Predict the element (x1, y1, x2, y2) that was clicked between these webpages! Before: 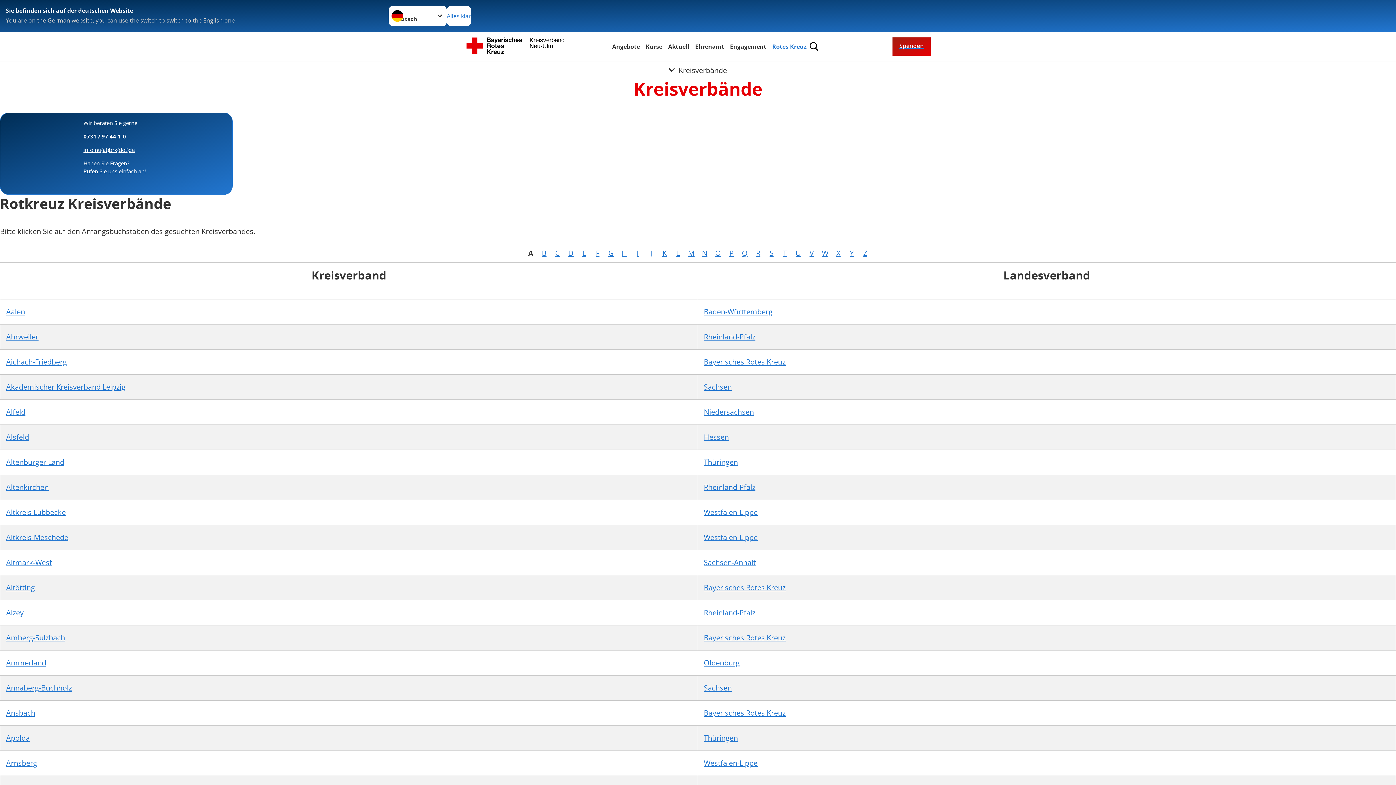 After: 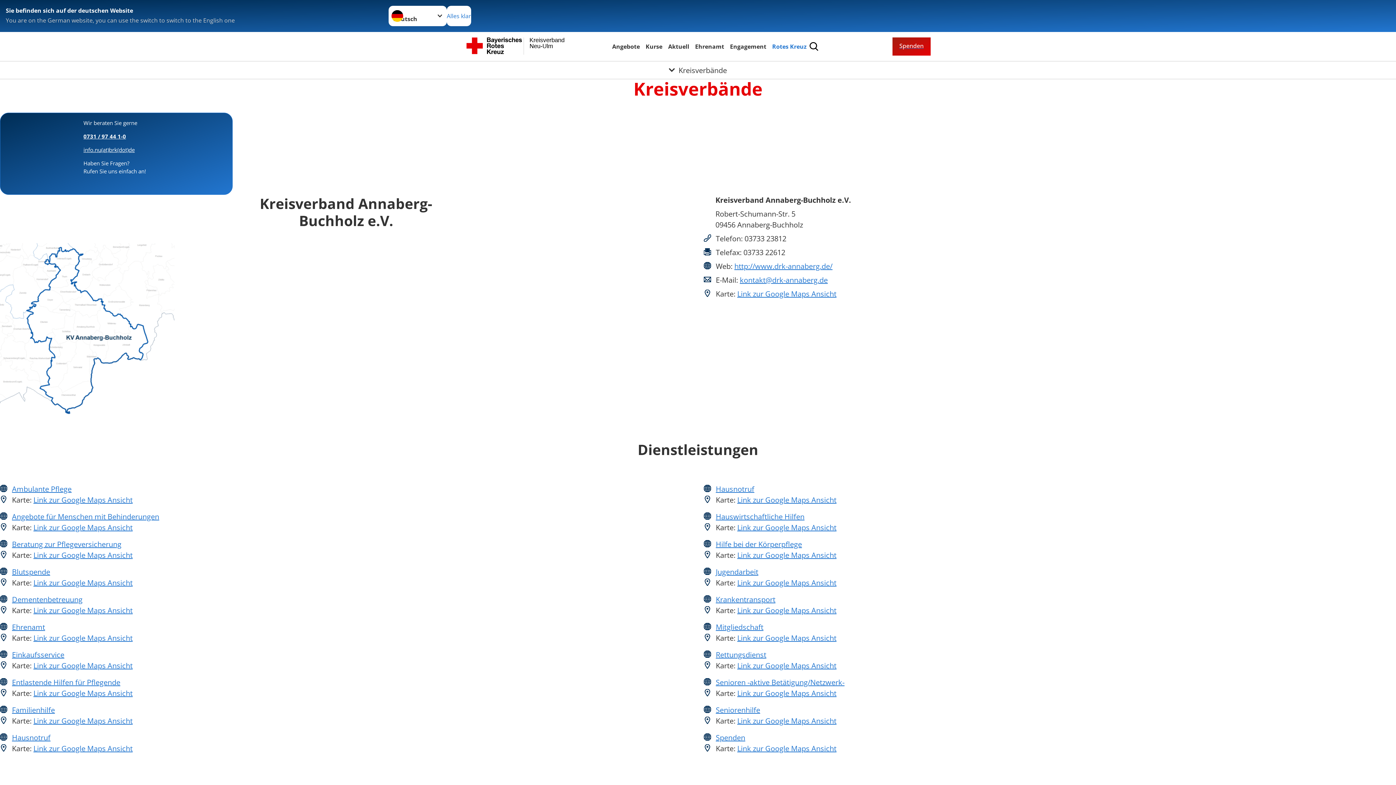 Action: bbox: (6, 683, 72, 693) label: Annaberg-Buchholz